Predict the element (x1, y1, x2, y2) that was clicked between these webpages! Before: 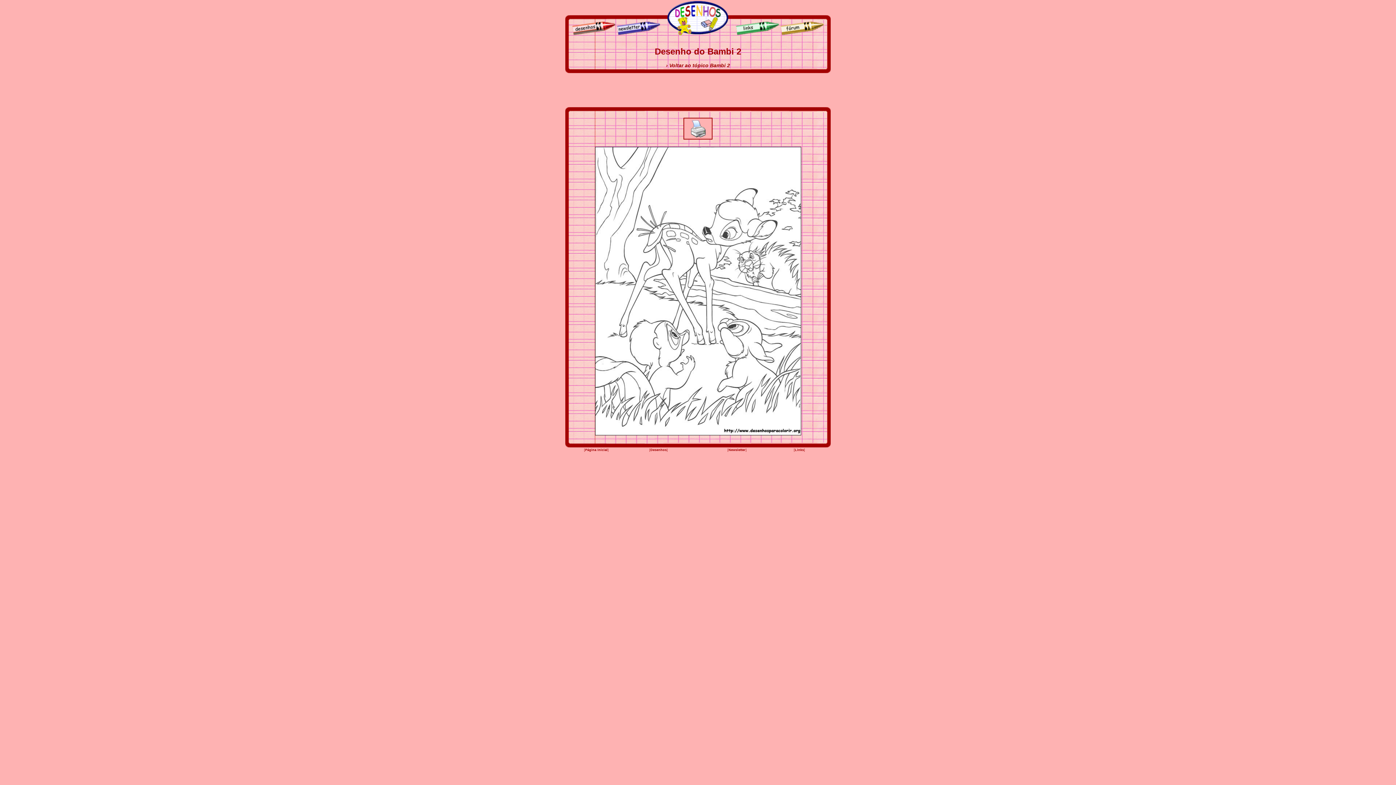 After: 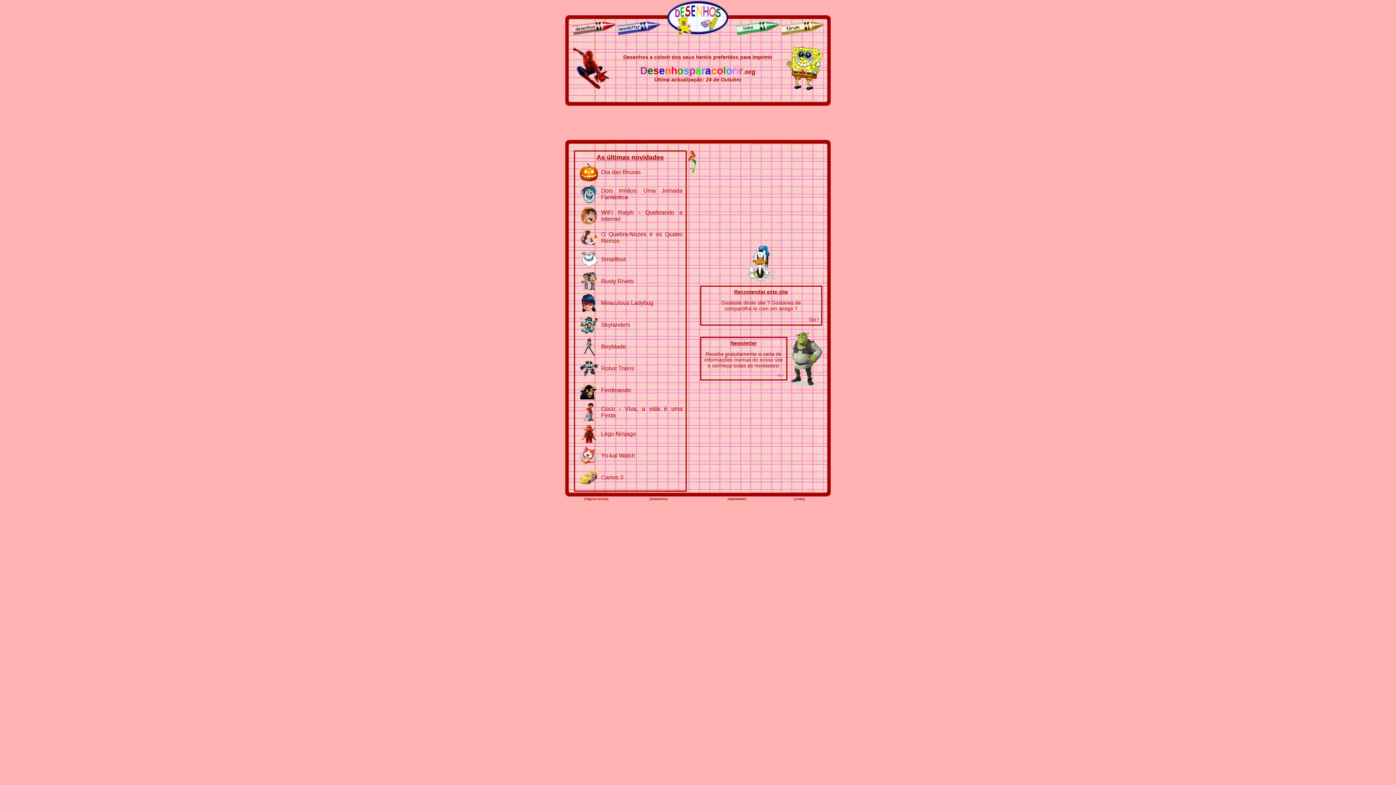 Action: bbox: (585, 448, 607, 452) label: Página Inicial